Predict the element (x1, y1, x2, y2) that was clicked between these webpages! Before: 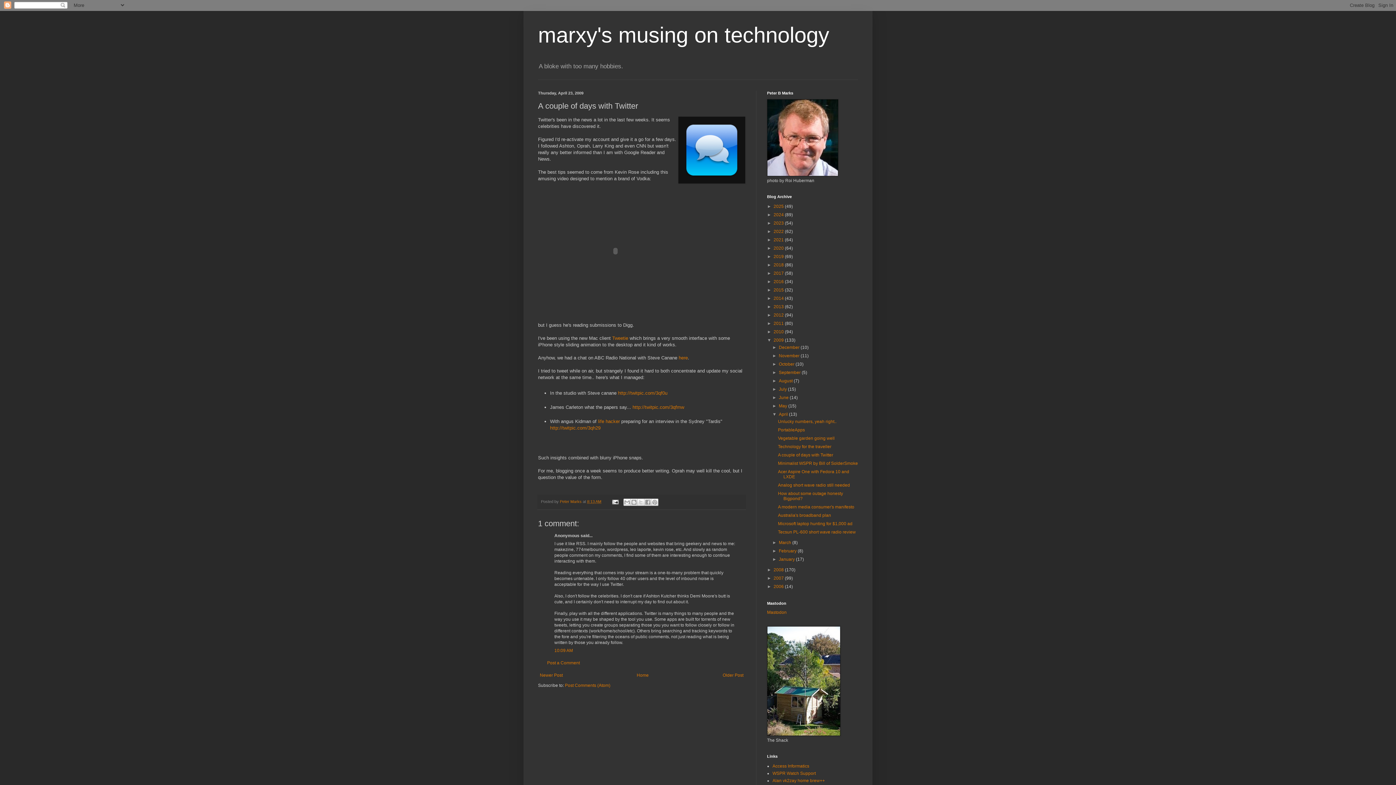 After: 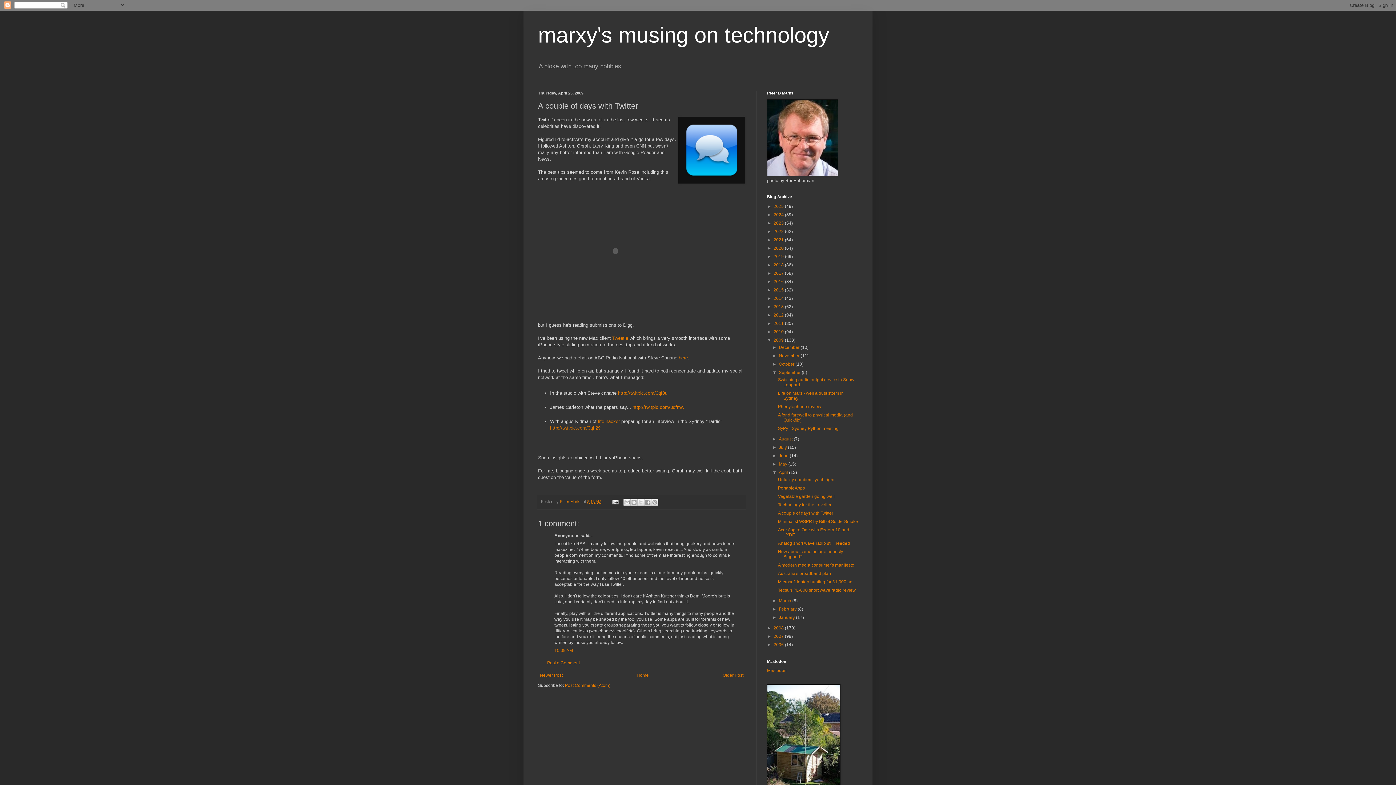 Action: label: ►   bbox: (772, 370, 779, 375)